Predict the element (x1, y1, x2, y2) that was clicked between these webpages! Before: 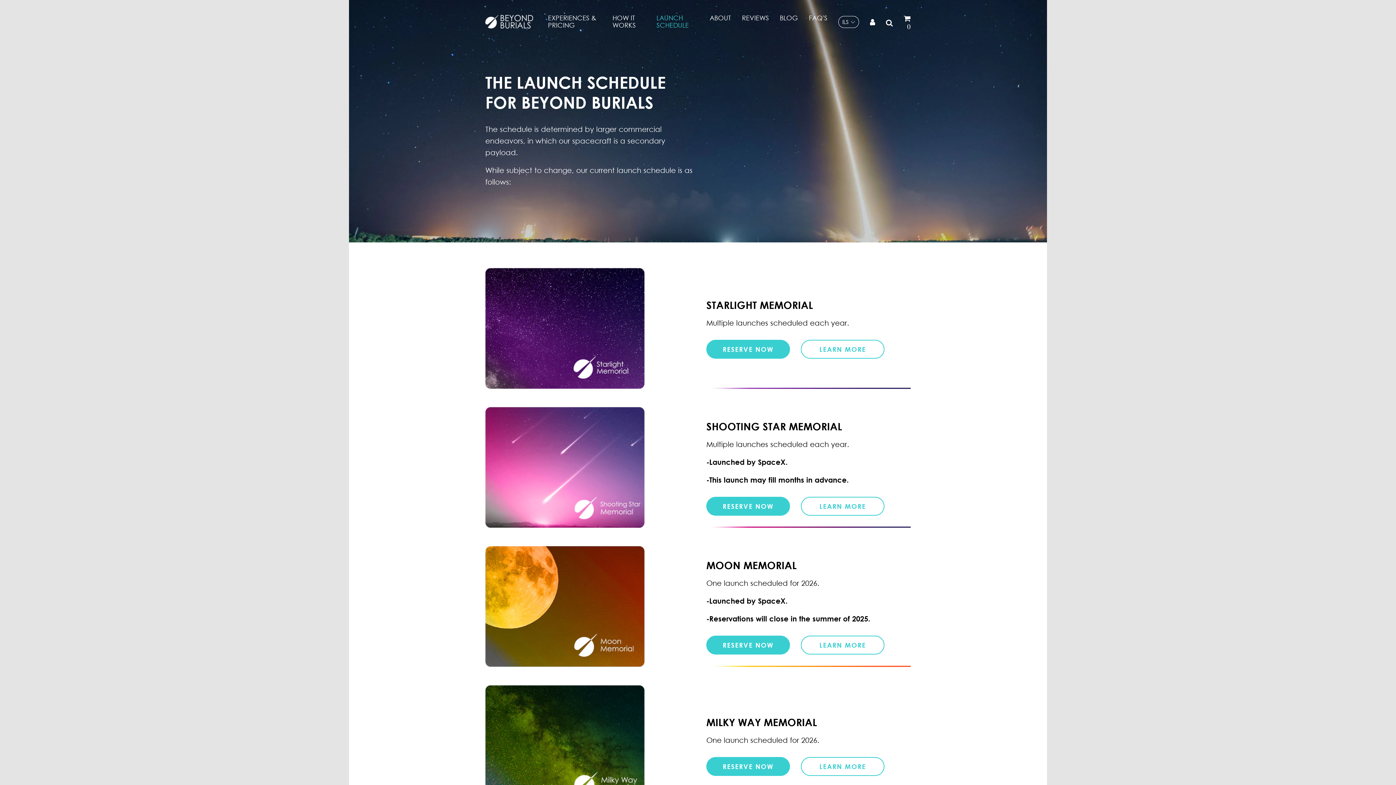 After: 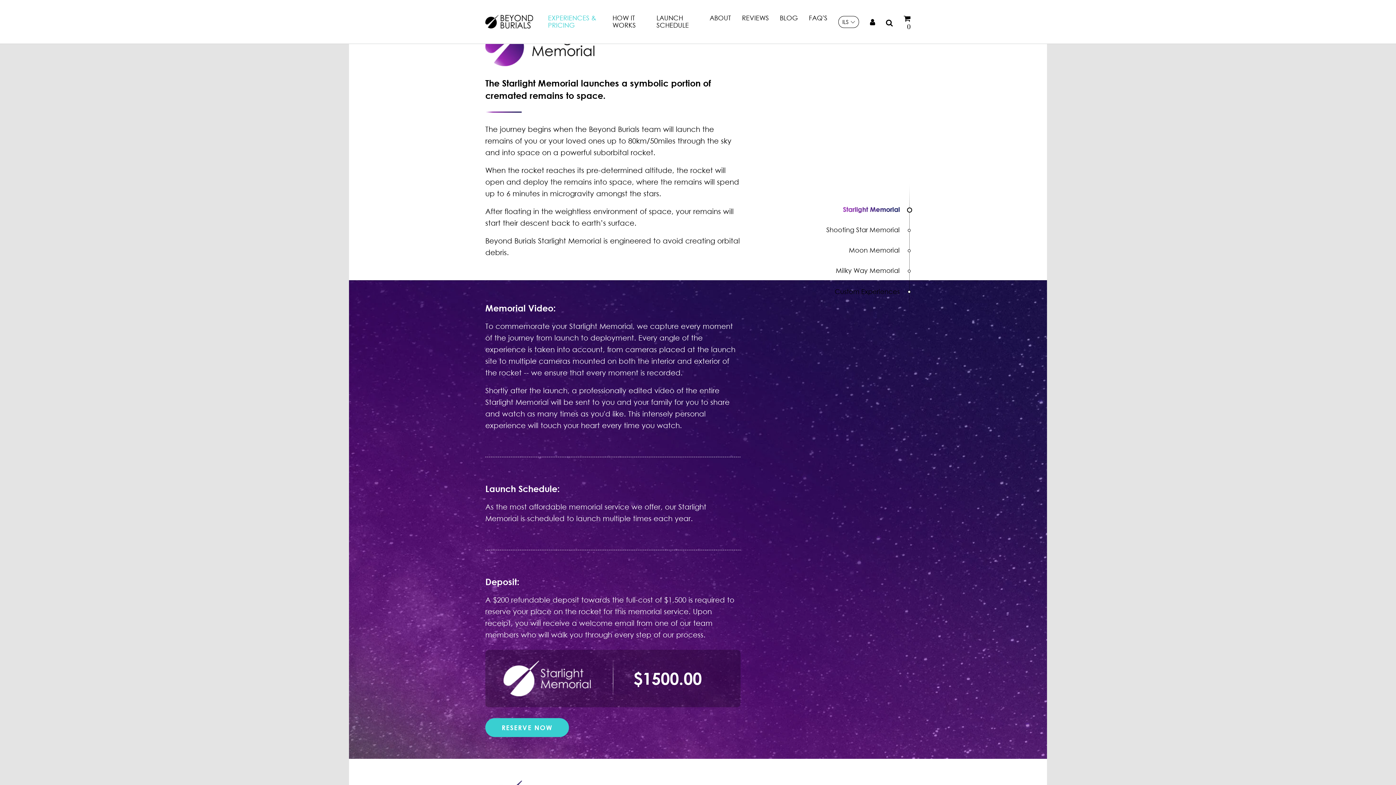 Action: bbox: (801, 340, 884, 358) label: LEARN MORE